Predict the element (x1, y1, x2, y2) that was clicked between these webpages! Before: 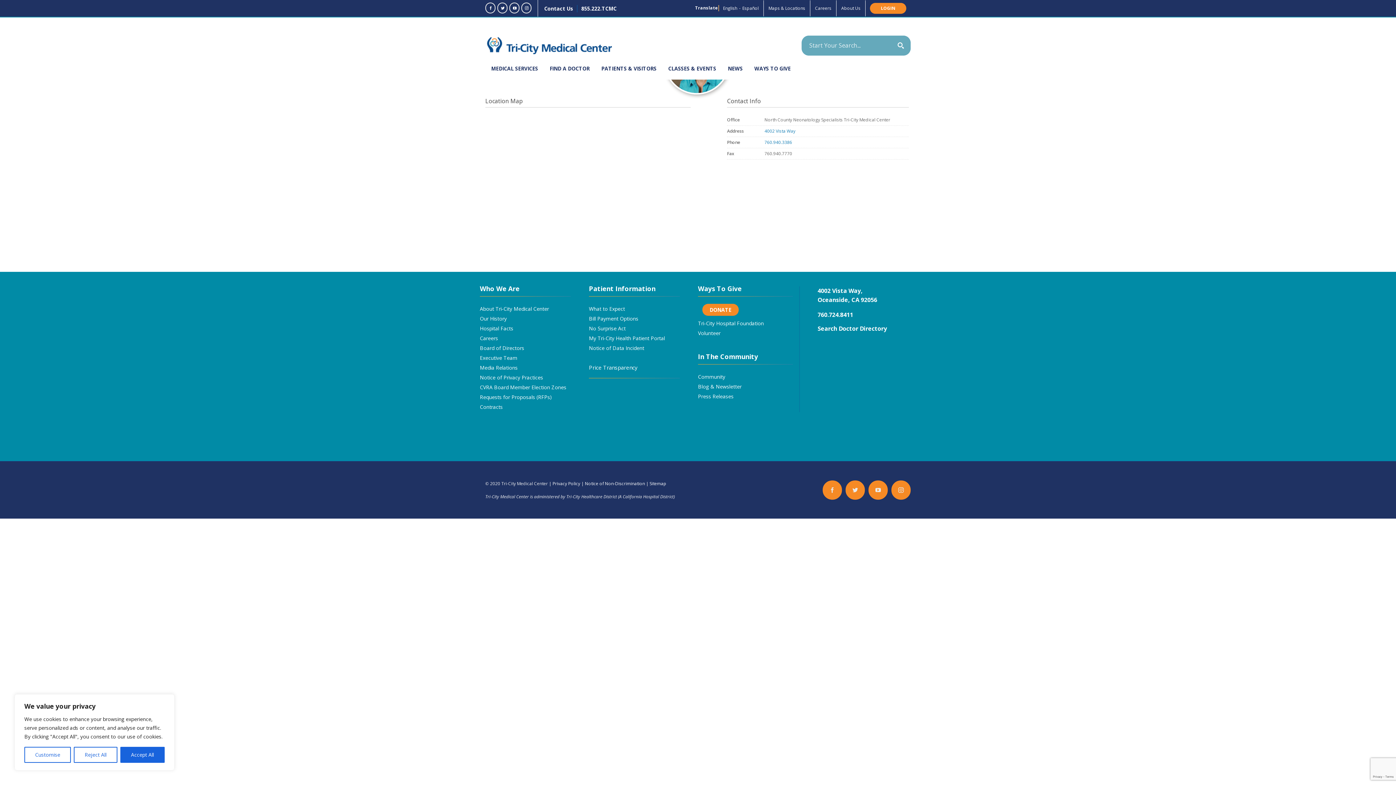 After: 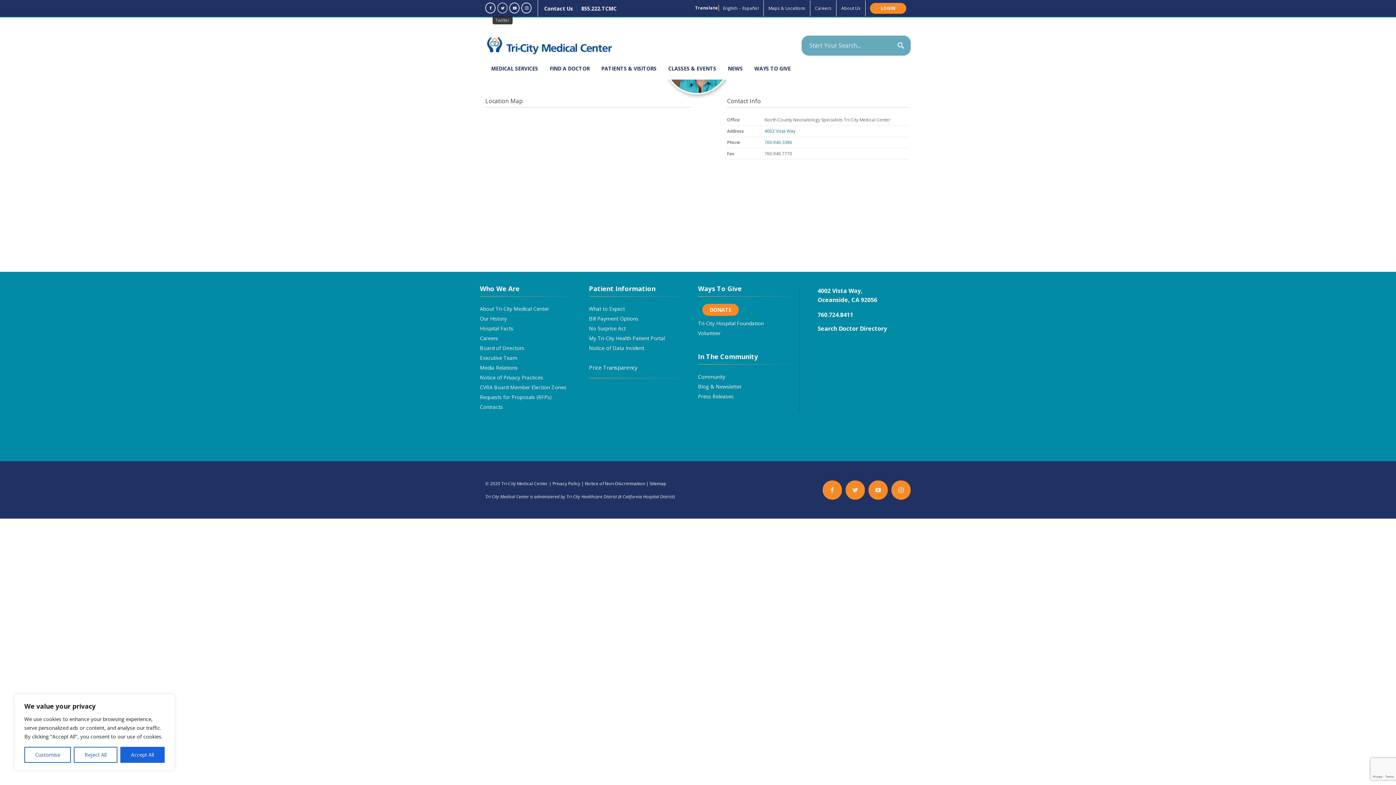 Action: bbox: (497, 2, 507, 13)